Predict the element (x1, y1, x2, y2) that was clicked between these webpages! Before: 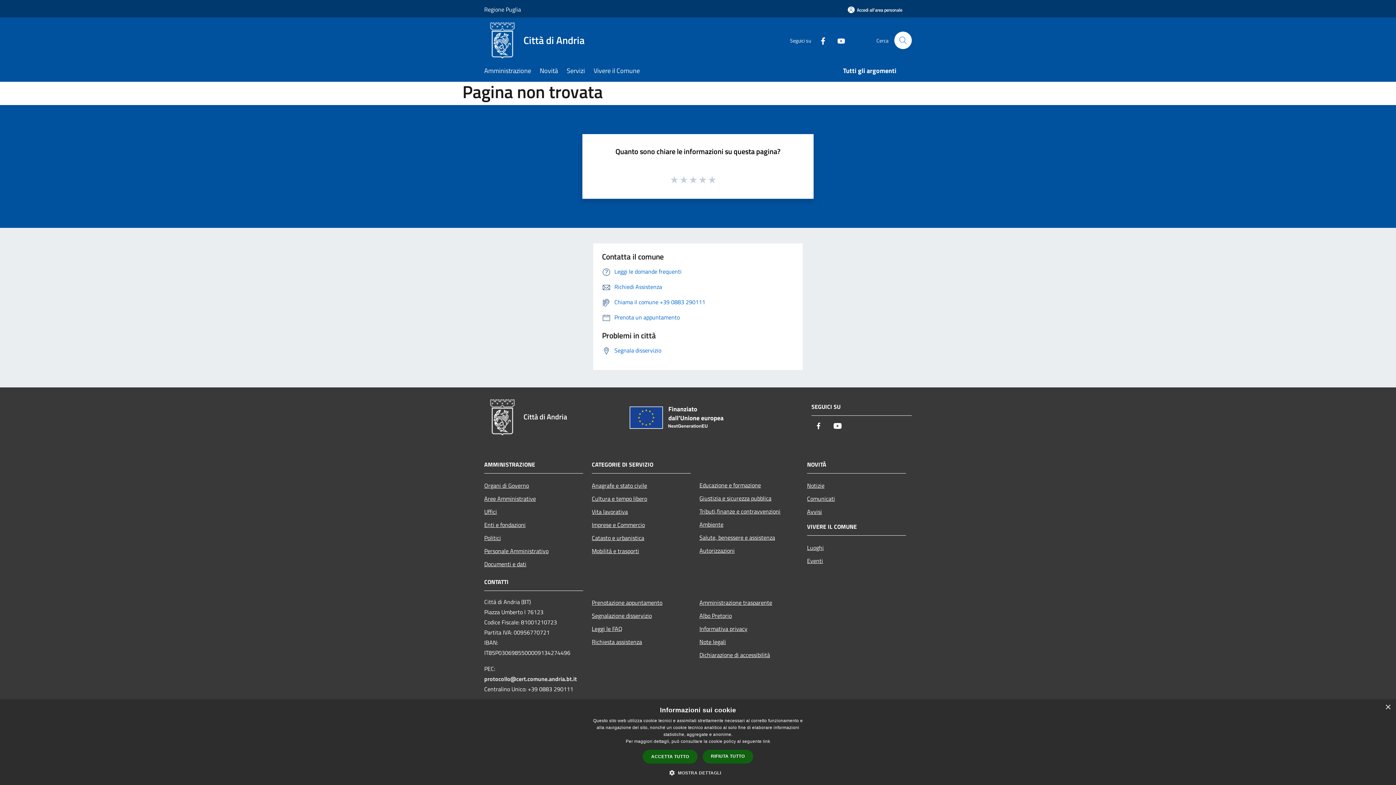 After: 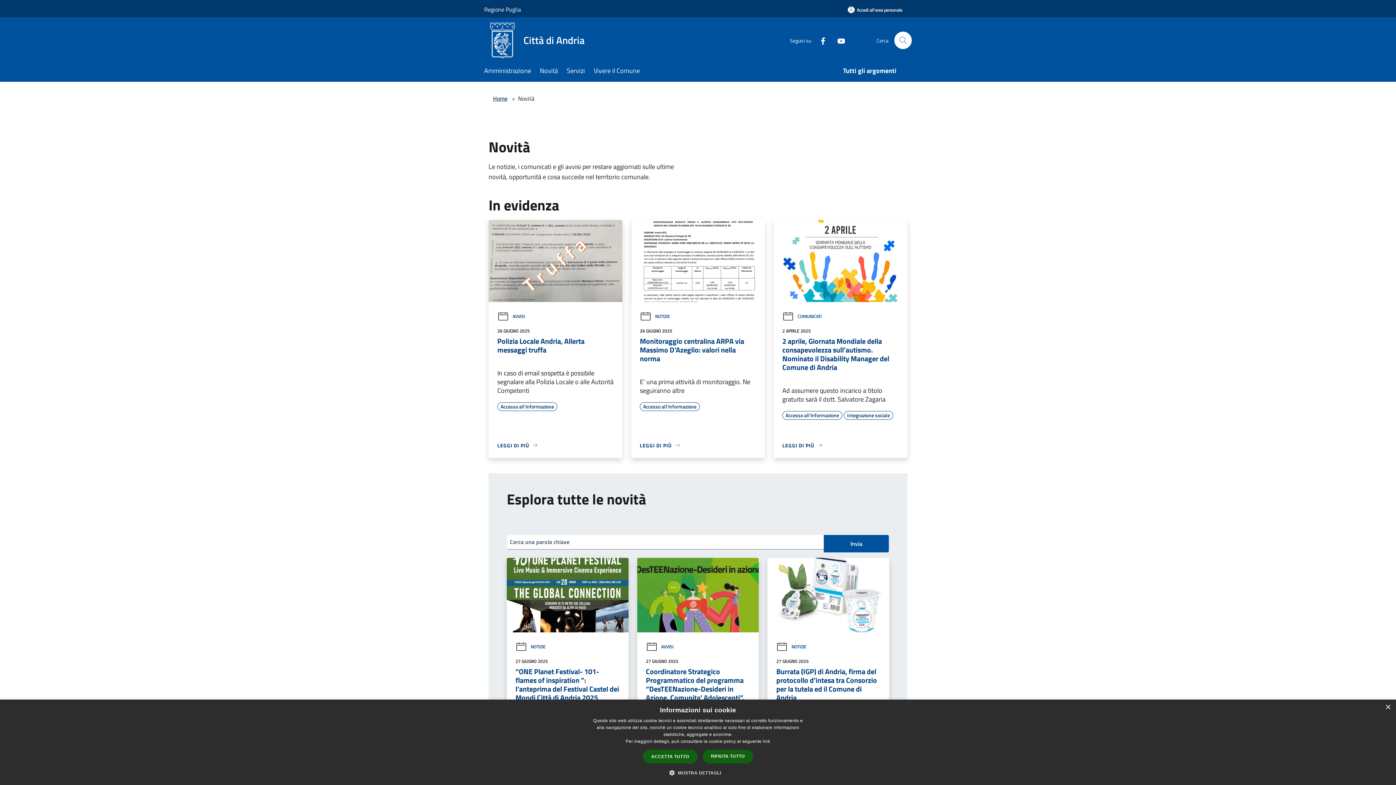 Action: bbox: (540, 61, 566, 81) label: Novità